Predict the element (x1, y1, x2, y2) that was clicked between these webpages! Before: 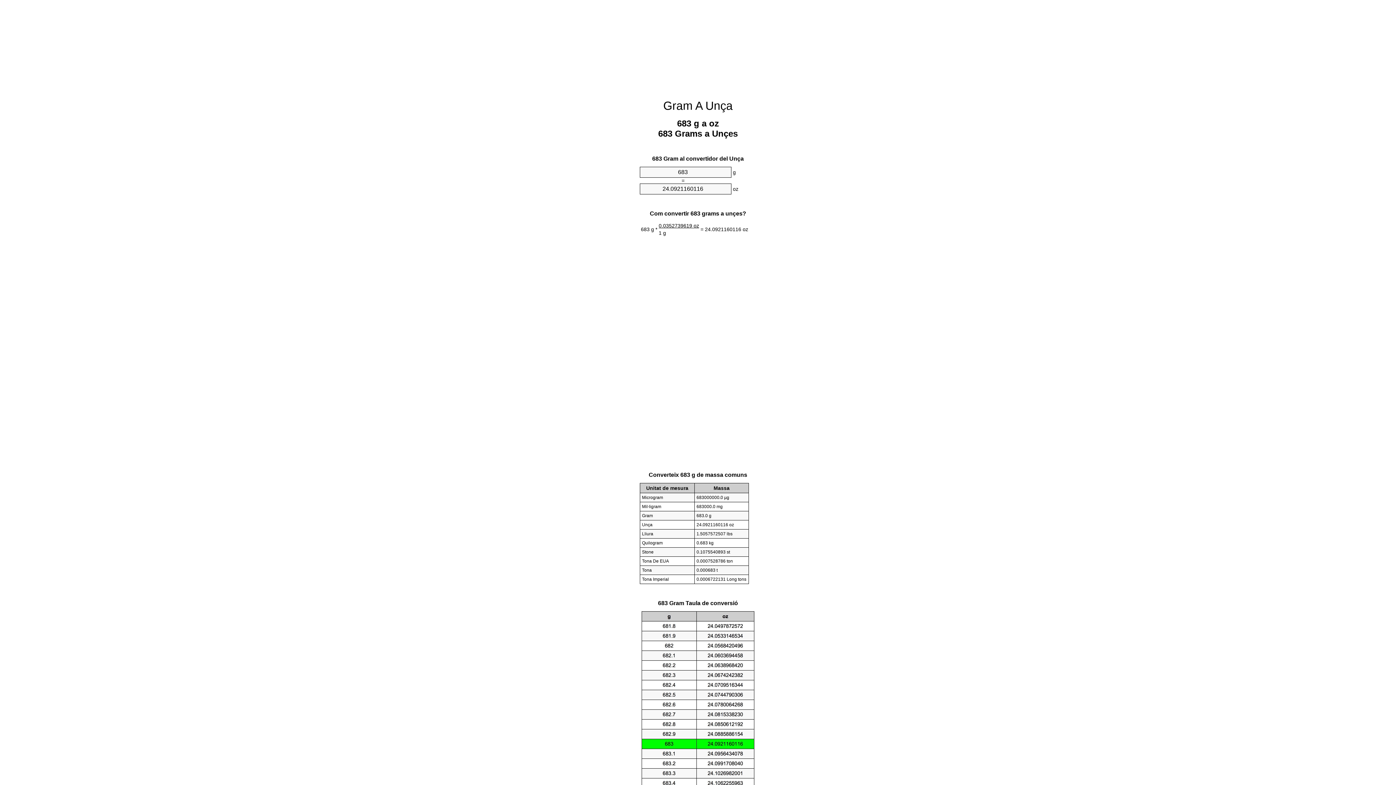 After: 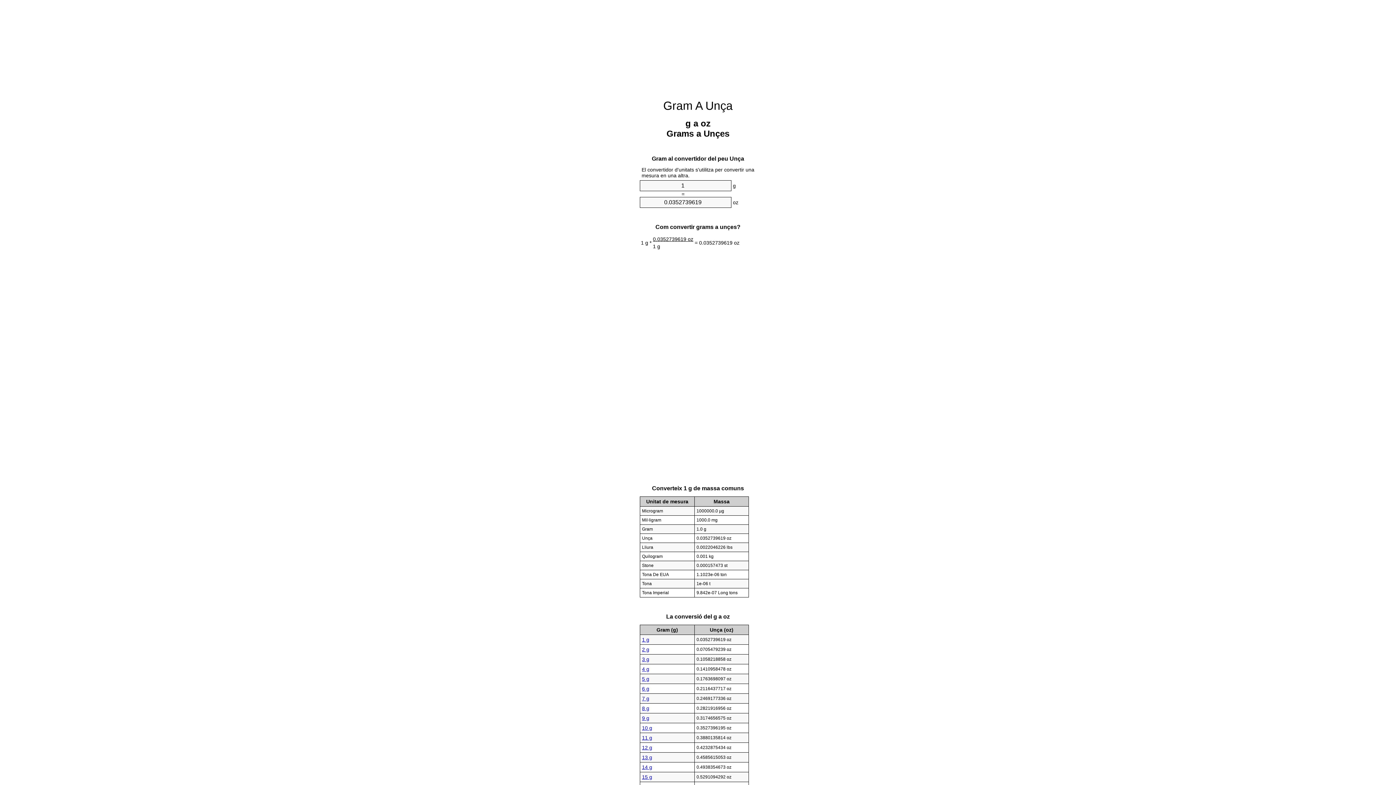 Action: bbox: (663, 99, 732, 112) label: Gram A Unça